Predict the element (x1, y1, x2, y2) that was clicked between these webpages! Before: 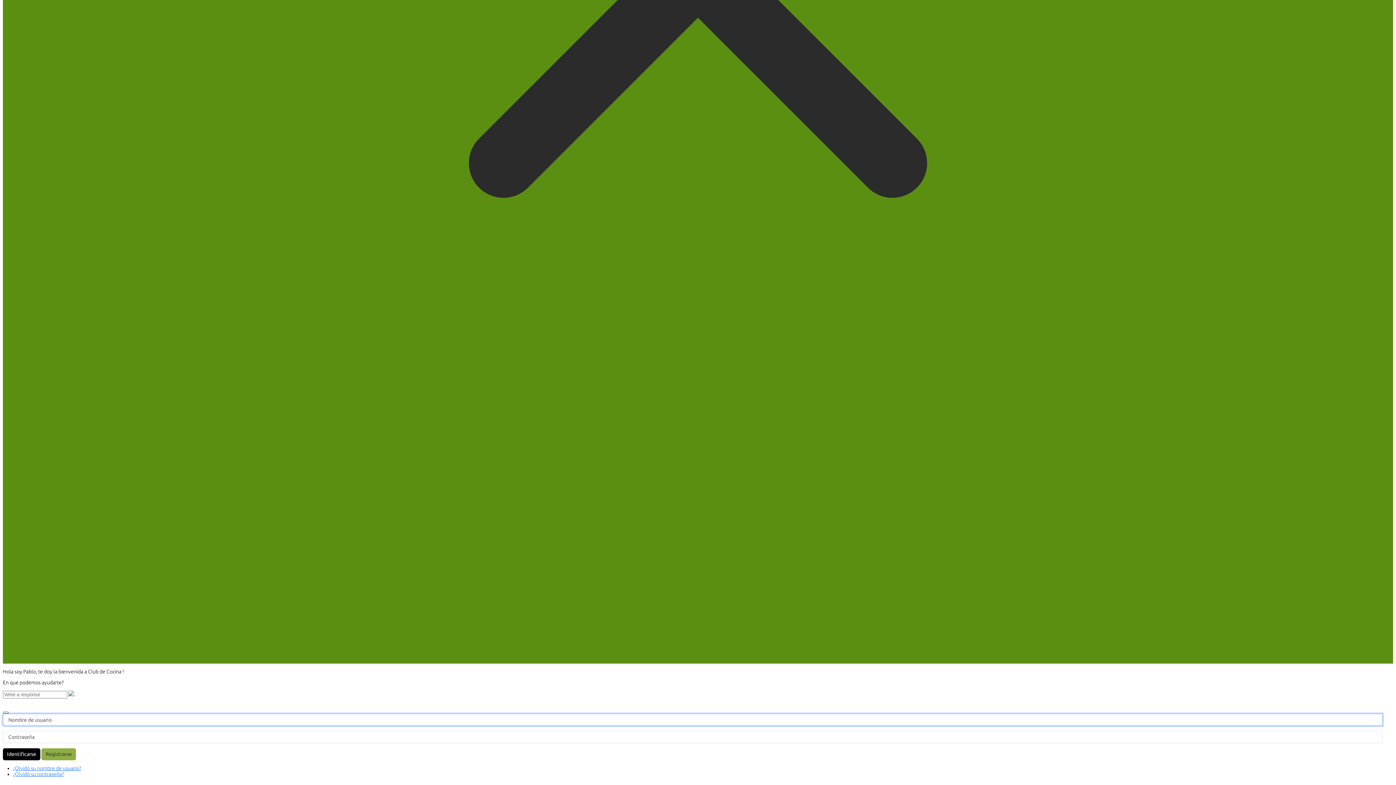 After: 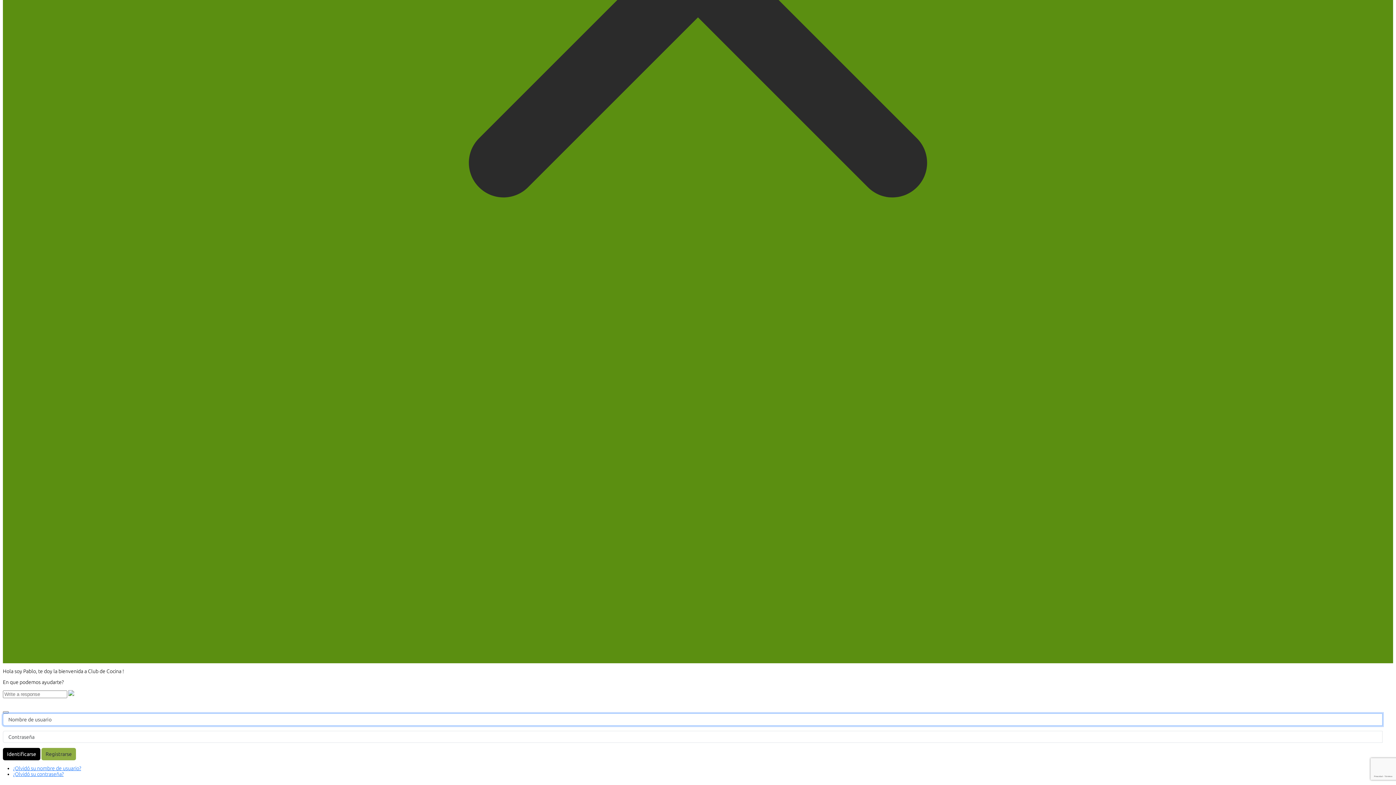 Action: label: ¿Olvidó su nombre de usuario? bbox: (13, 765, 81, 771)